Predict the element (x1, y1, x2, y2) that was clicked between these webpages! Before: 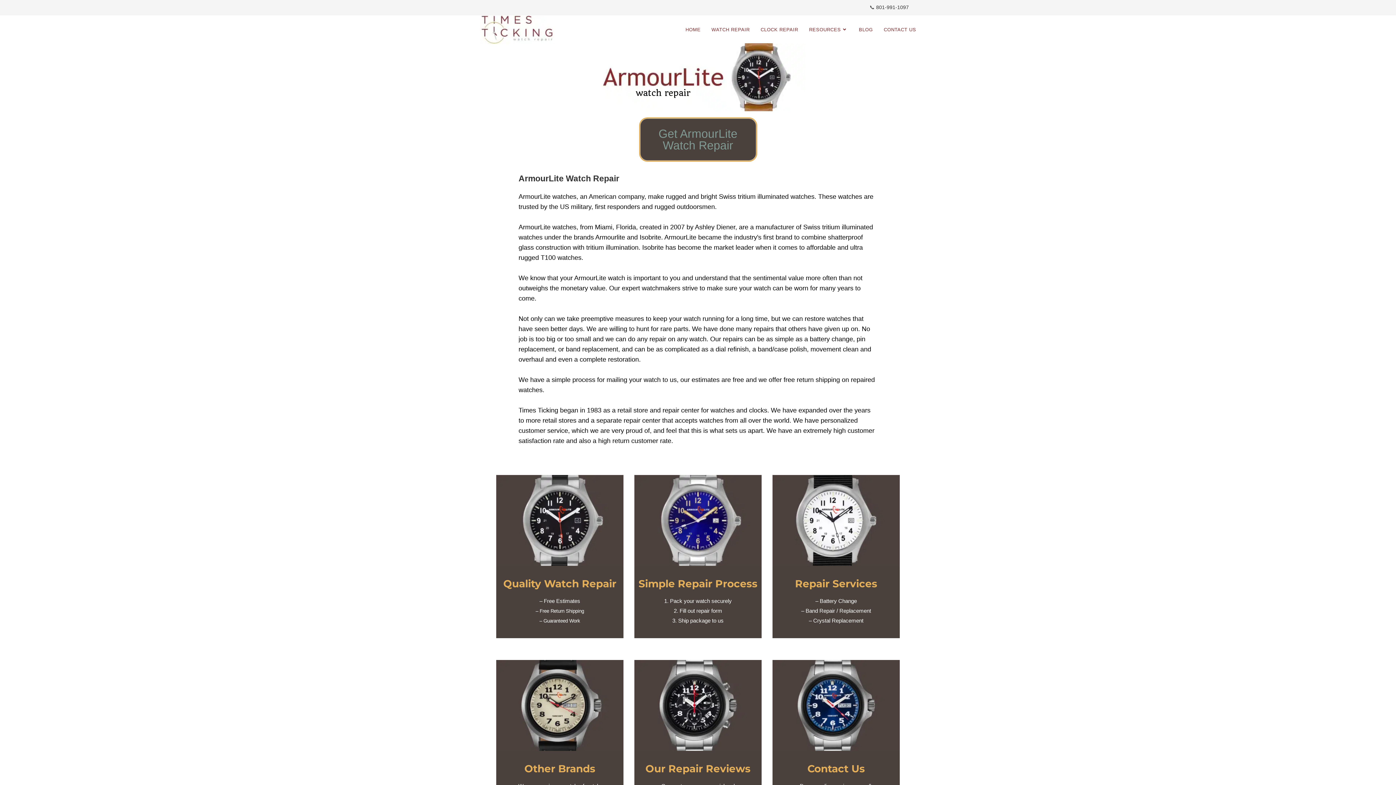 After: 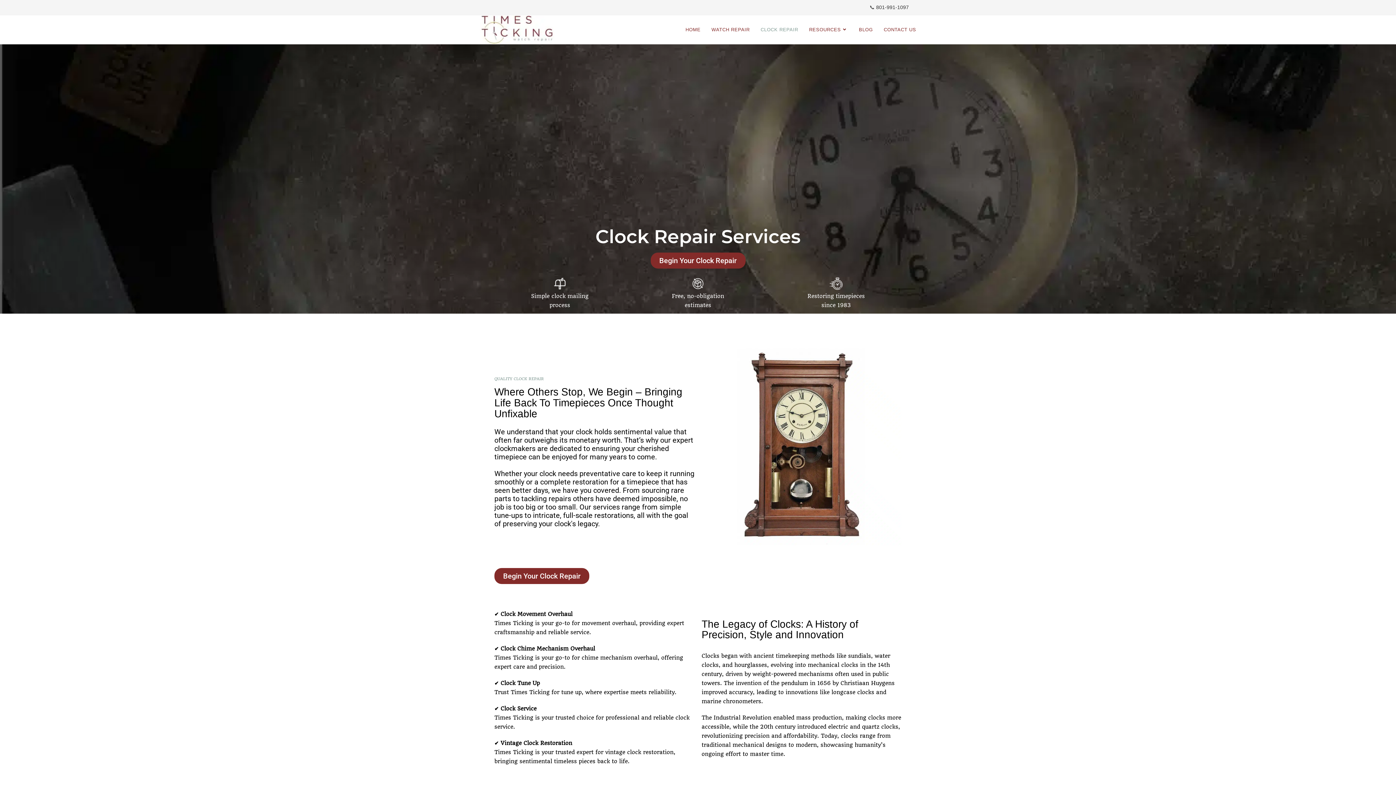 Action: bbox: (755, 15, 803, 44) label: CLOCK REPAIR